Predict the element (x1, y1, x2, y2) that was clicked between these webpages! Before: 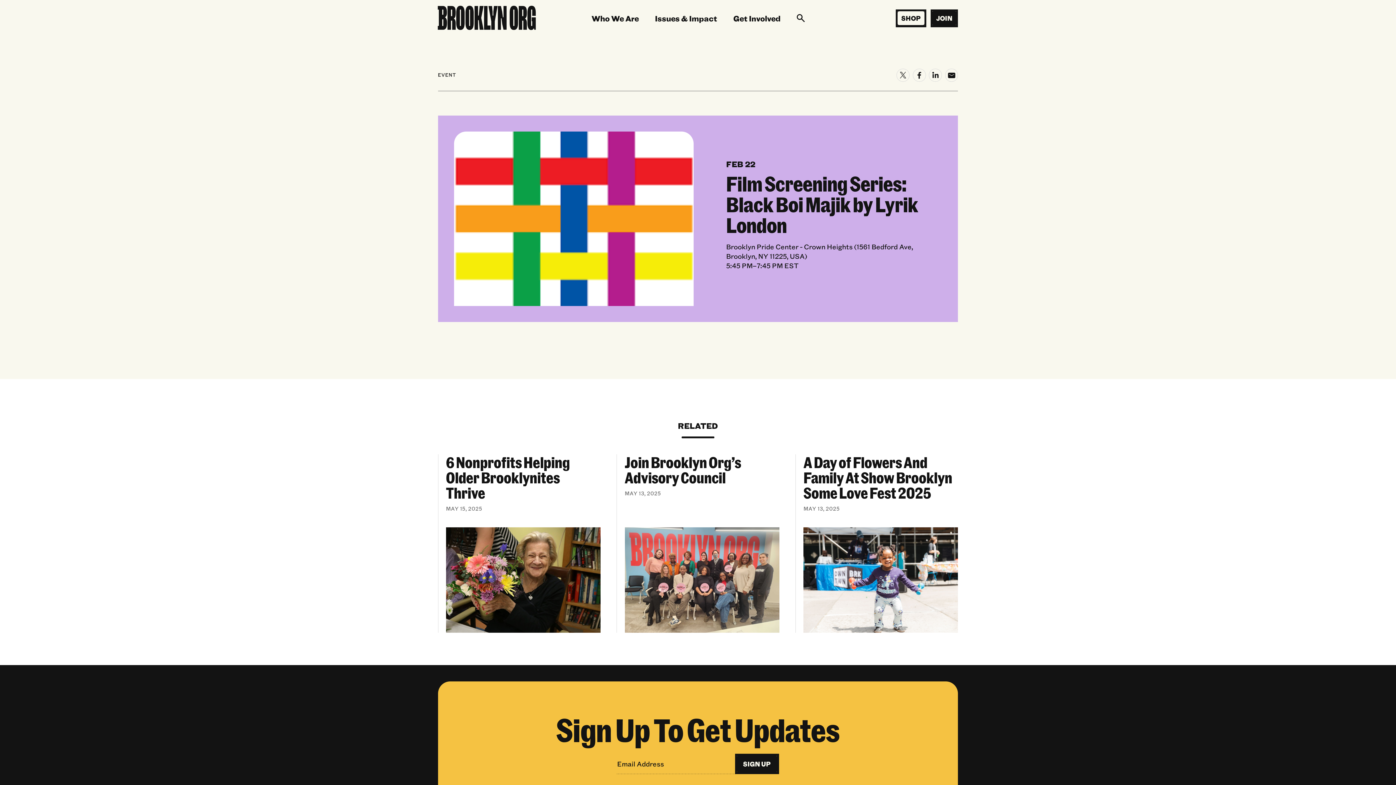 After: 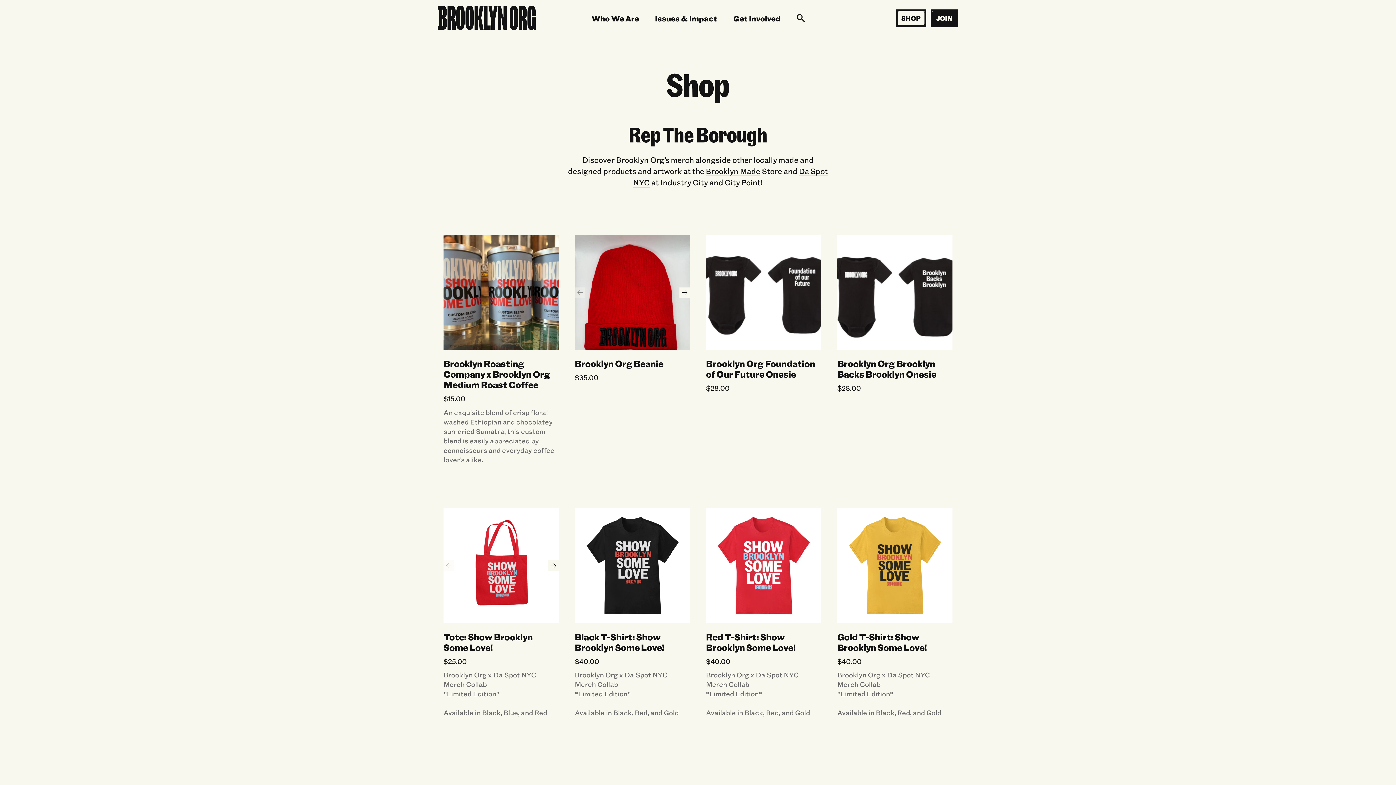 Action: label: SHOP bbox: (895, 9, 926, 27)